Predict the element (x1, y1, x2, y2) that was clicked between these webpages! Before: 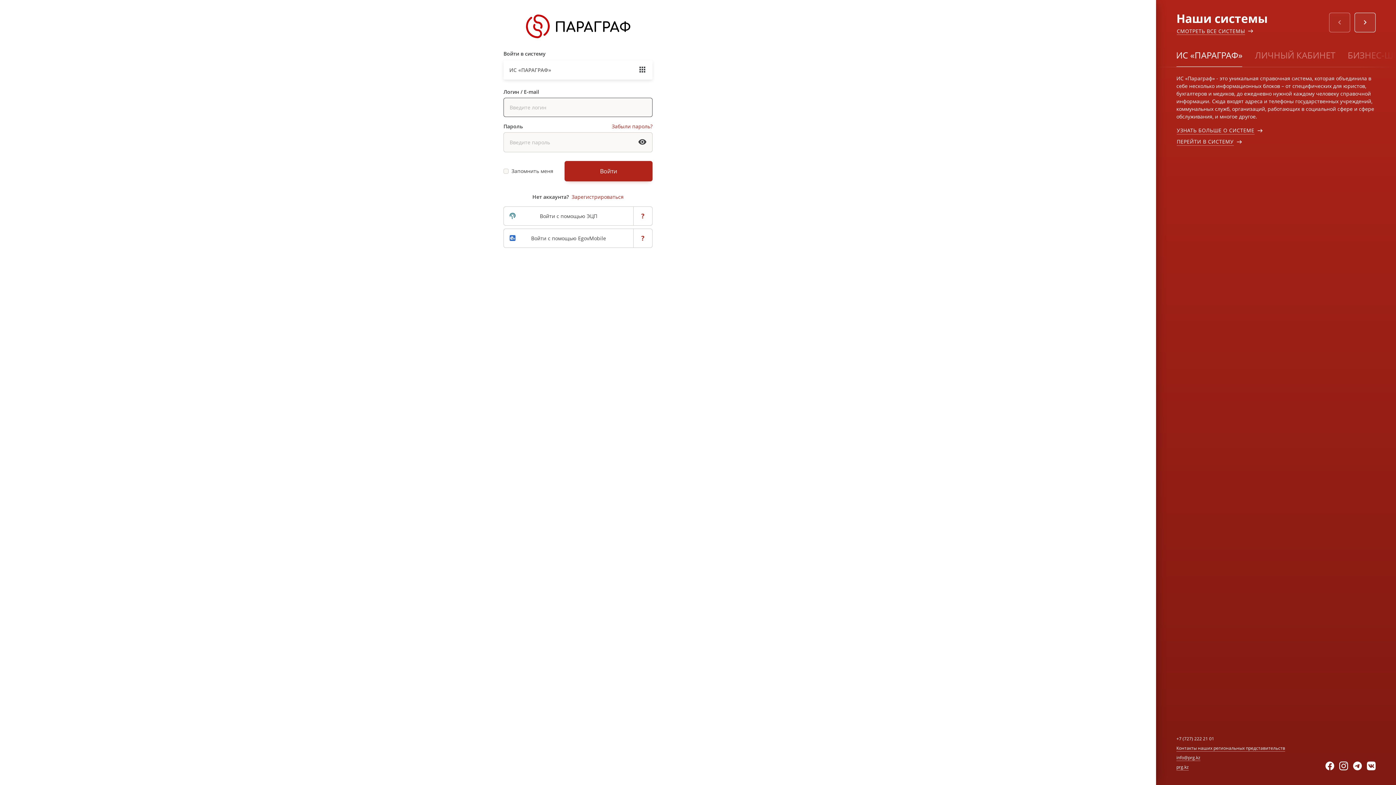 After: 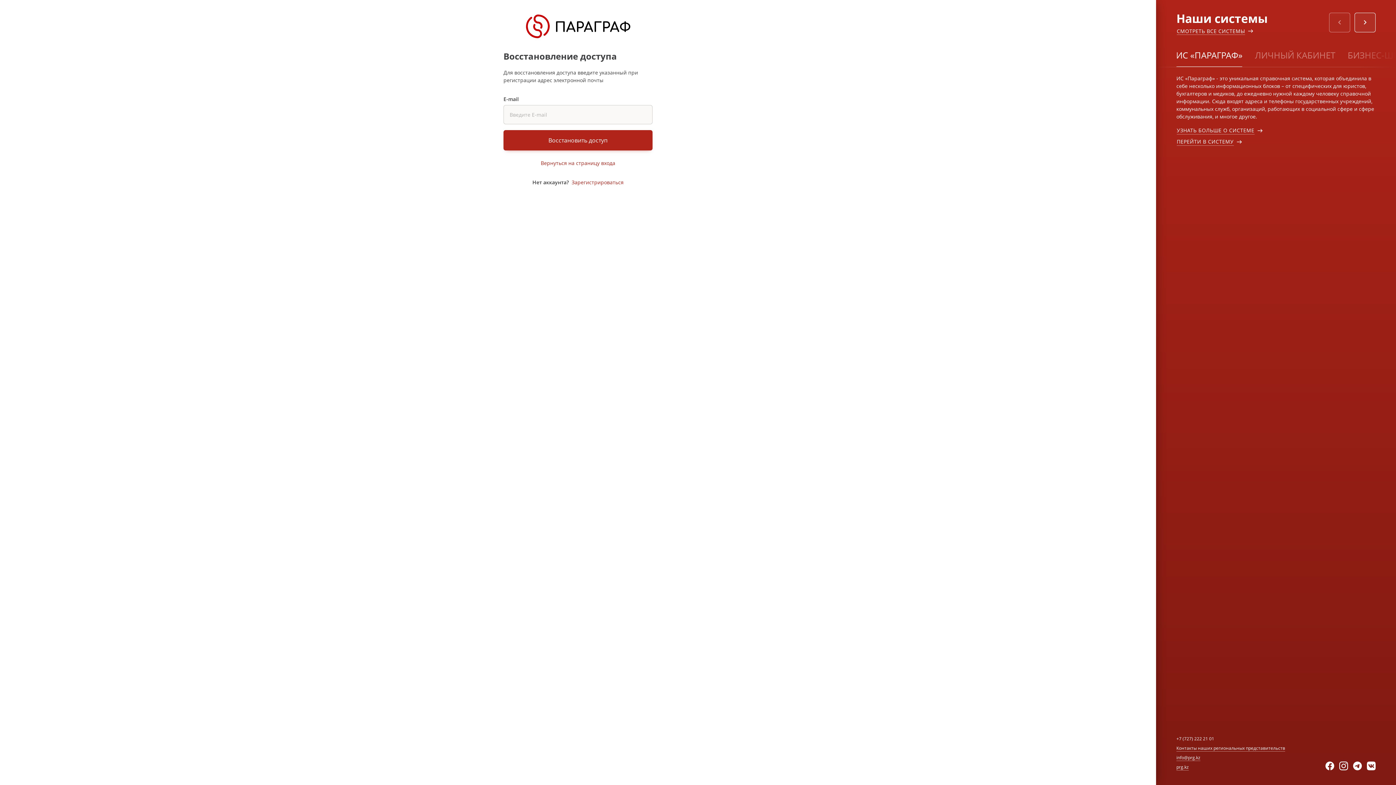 Action: bbox: (612, 122, 652, 129) label: Забыли пароль?